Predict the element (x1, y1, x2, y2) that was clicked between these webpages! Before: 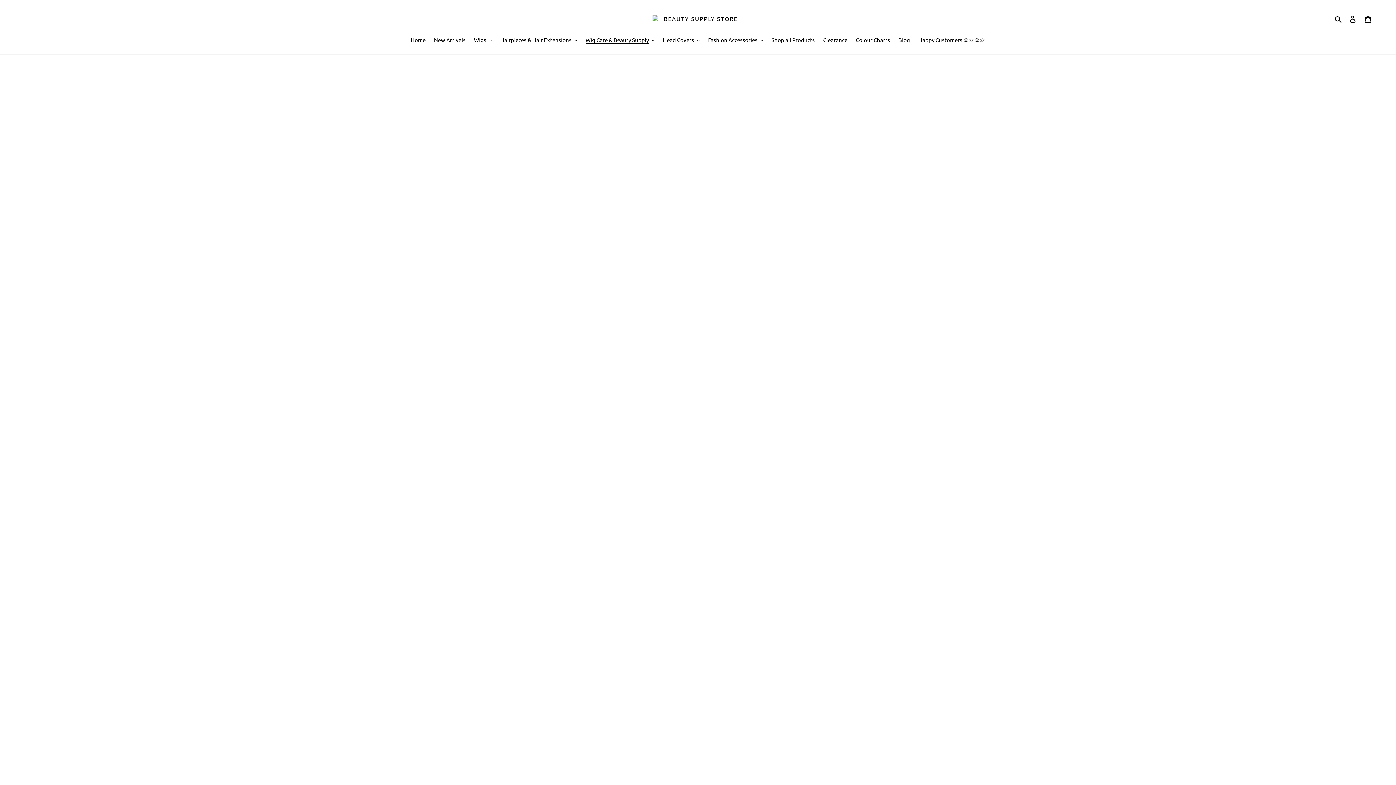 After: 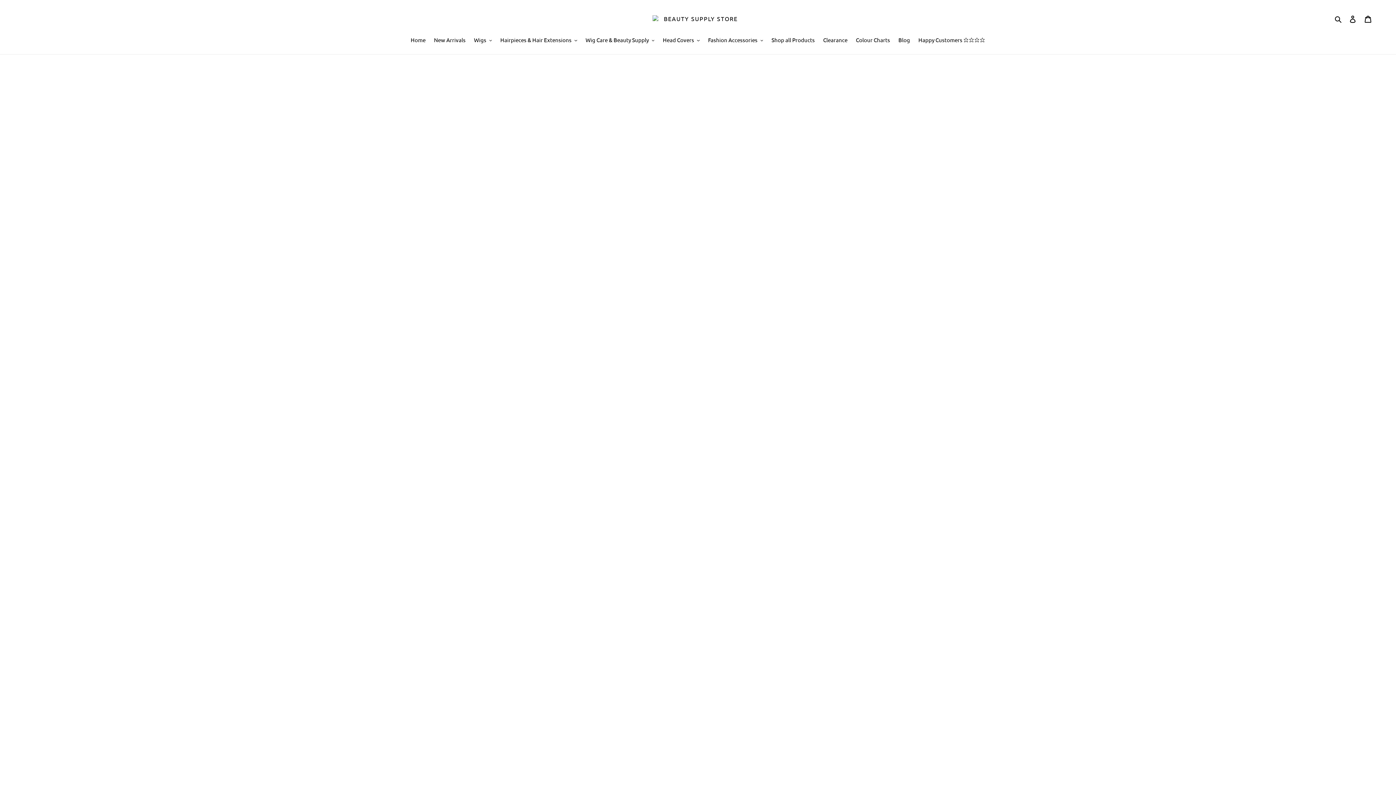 Action: label: Happy Customers ⭐⭐⭐⭐ bbox: (915, 35, 989, 44)